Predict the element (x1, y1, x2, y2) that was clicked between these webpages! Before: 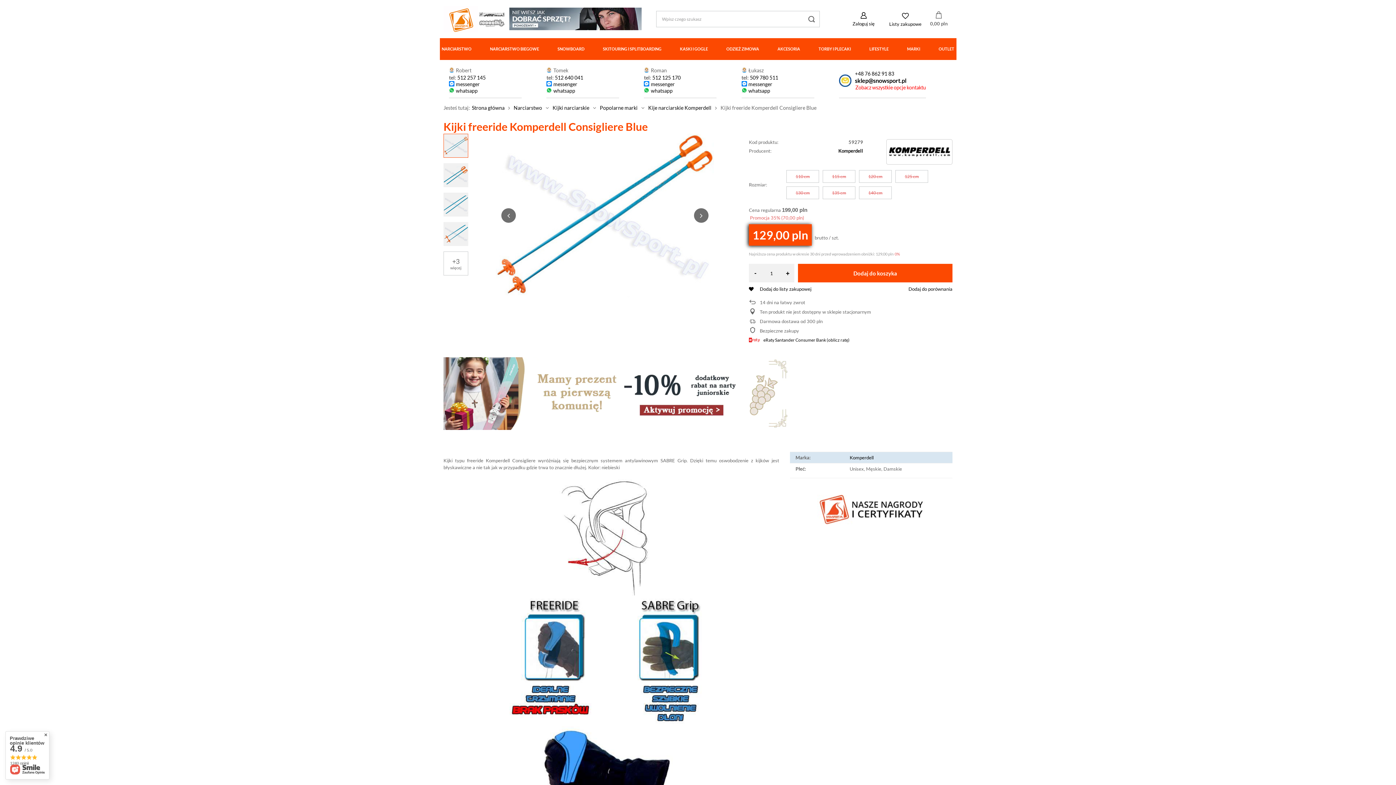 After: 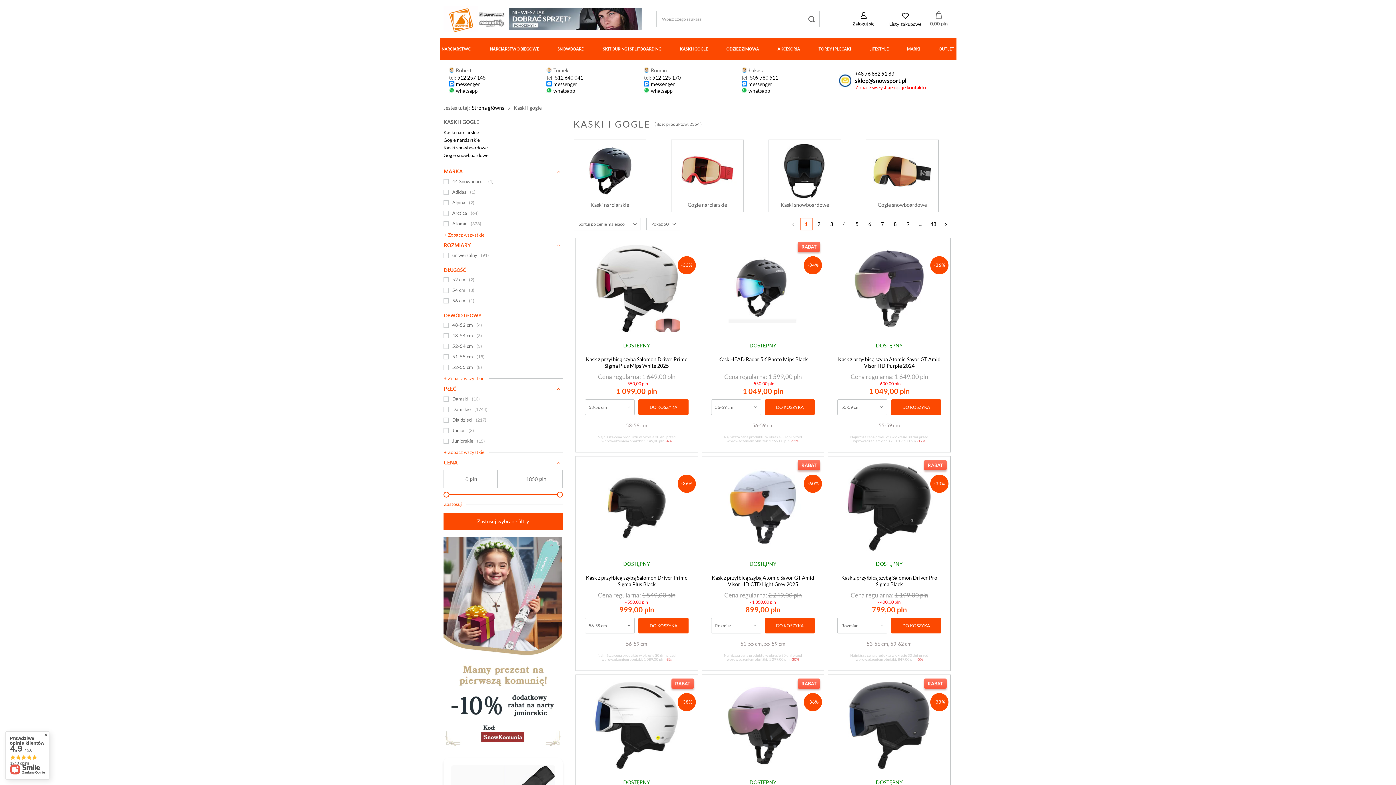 Action: label: KASKI I GOGLE bbox: (678, 38, 709, 60)